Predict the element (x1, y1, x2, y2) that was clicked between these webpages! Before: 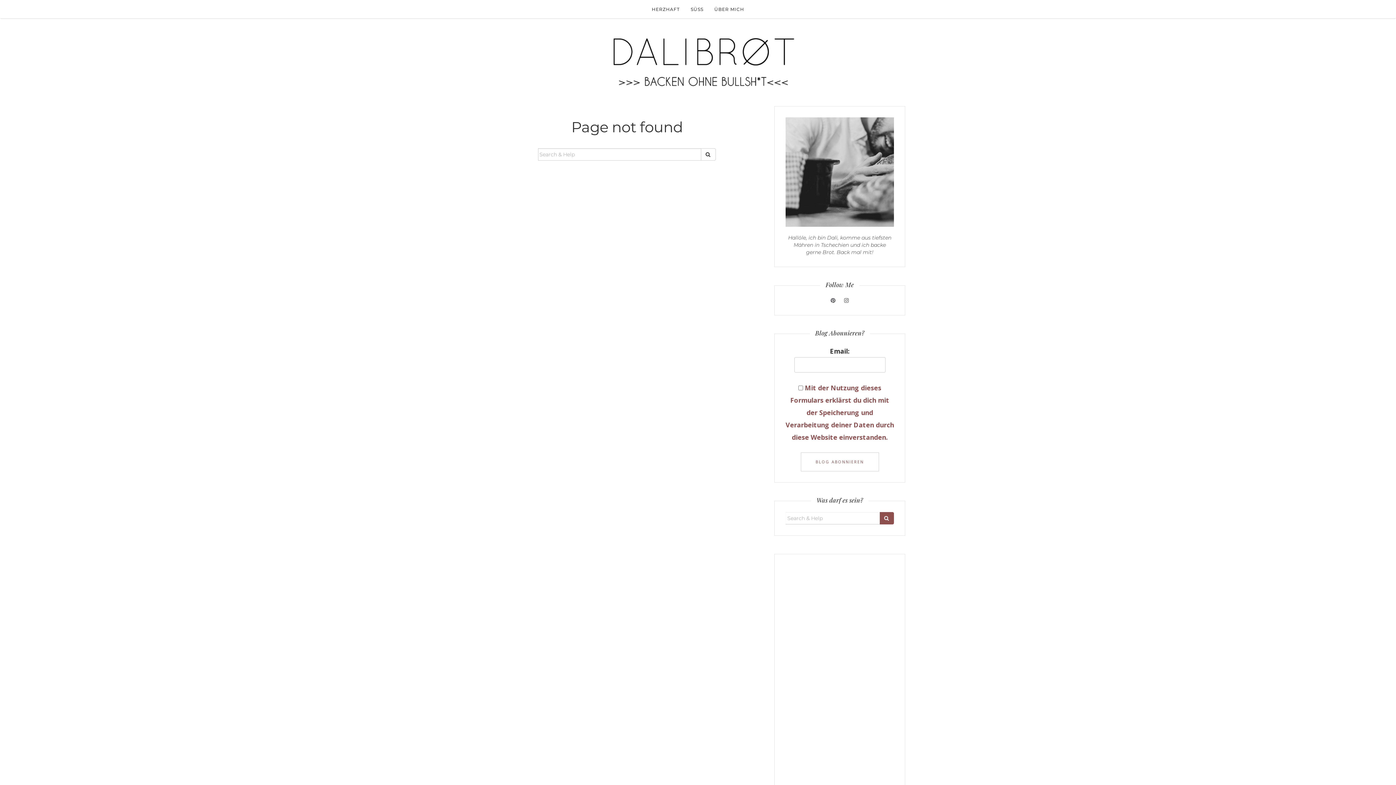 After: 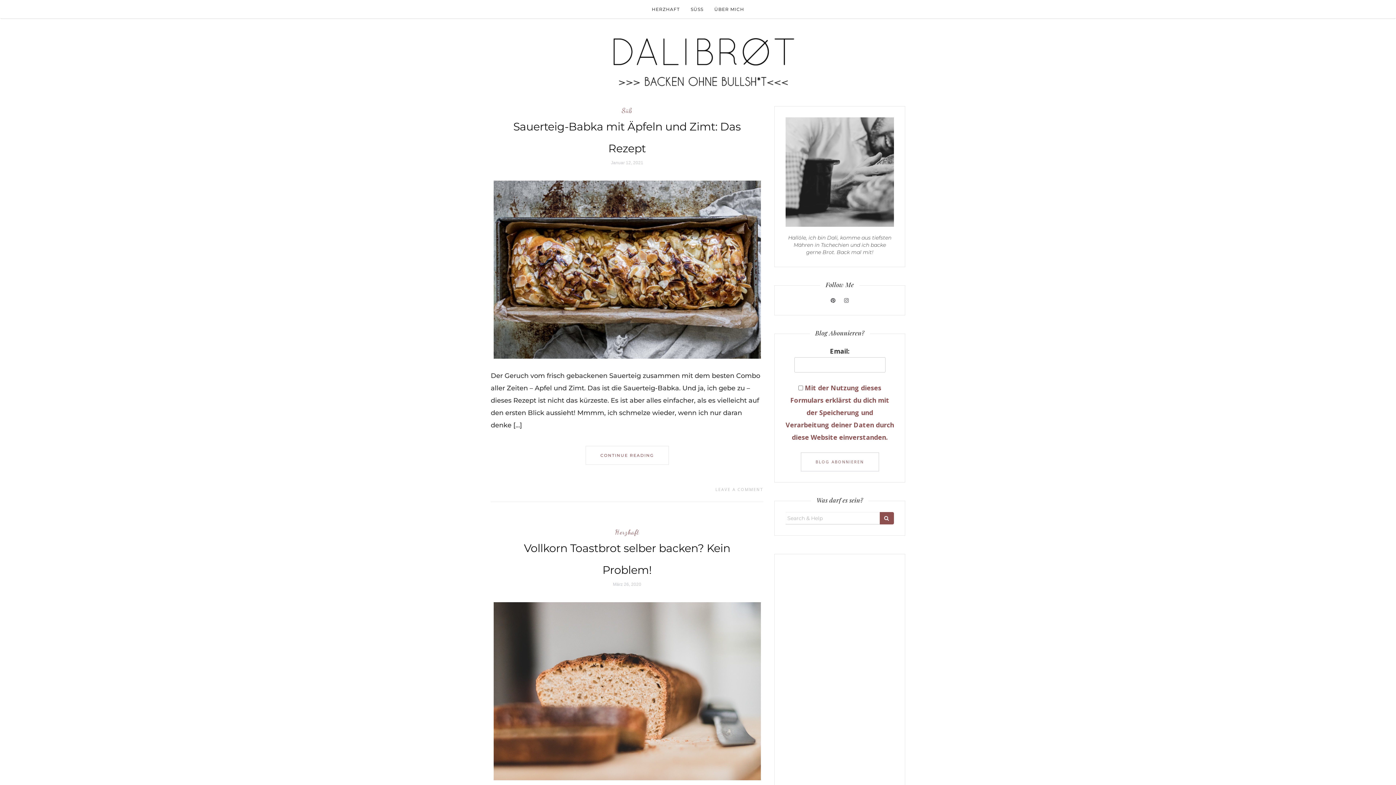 Action: bbox: (701, 148, 715, 160)